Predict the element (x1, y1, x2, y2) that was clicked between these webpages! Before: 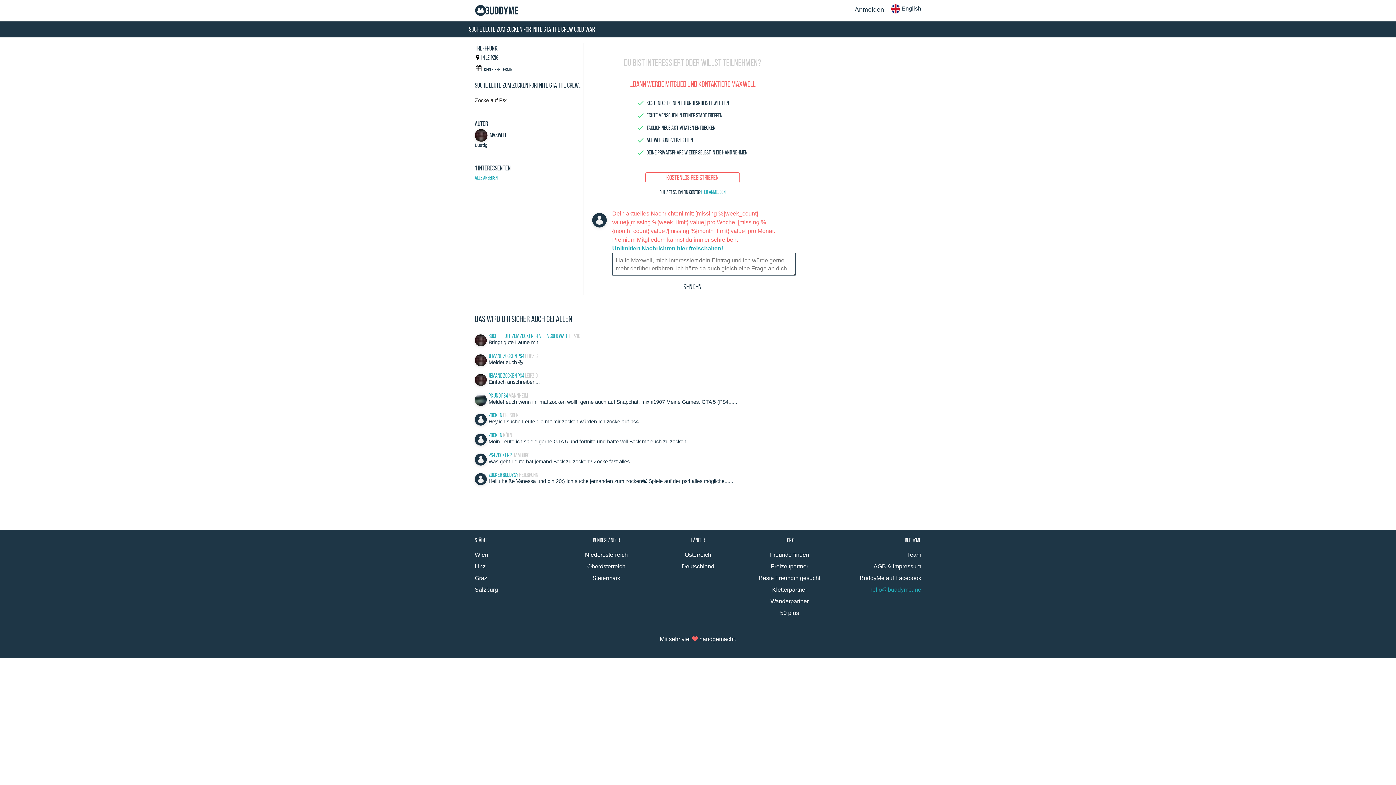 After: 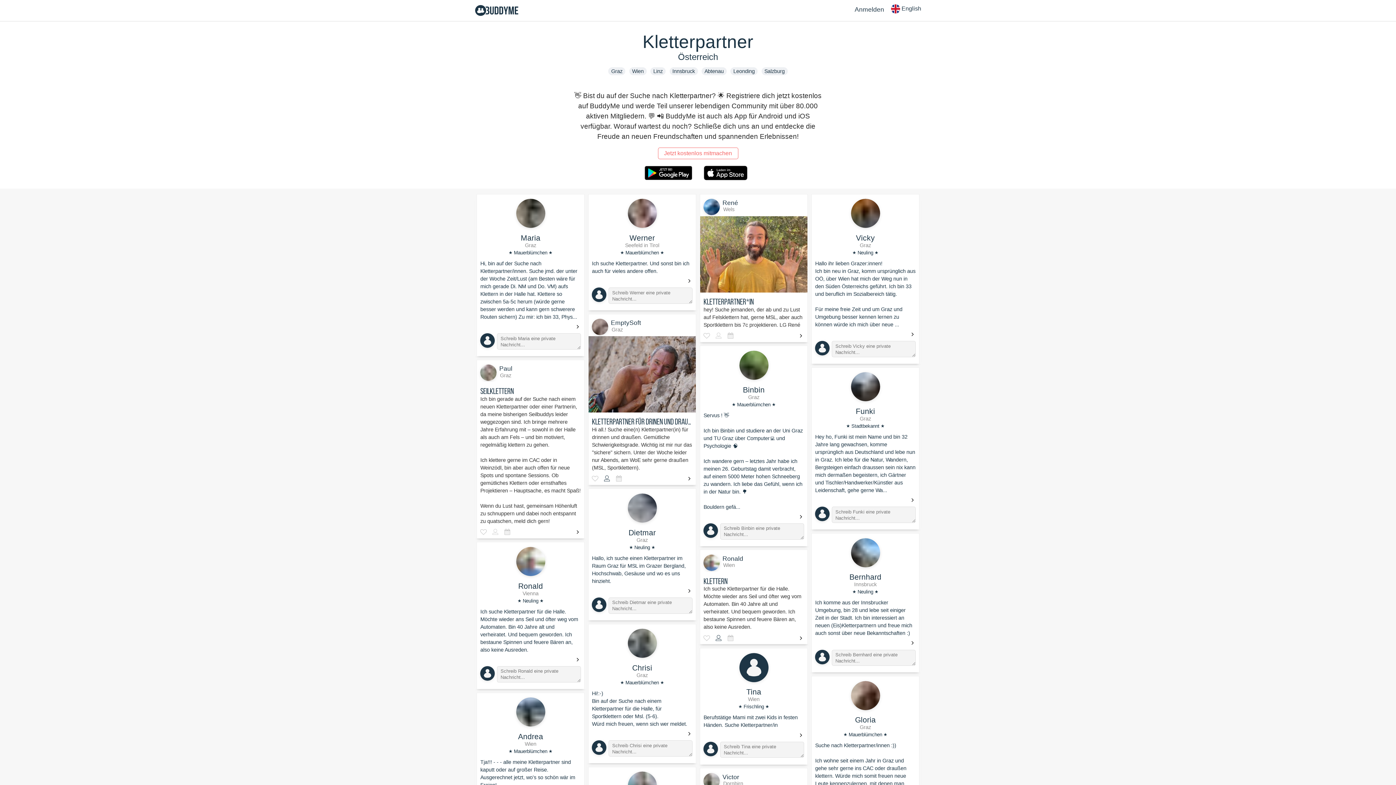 Action: bbox: (772, 586, 807, 593) label: Kletterpartner